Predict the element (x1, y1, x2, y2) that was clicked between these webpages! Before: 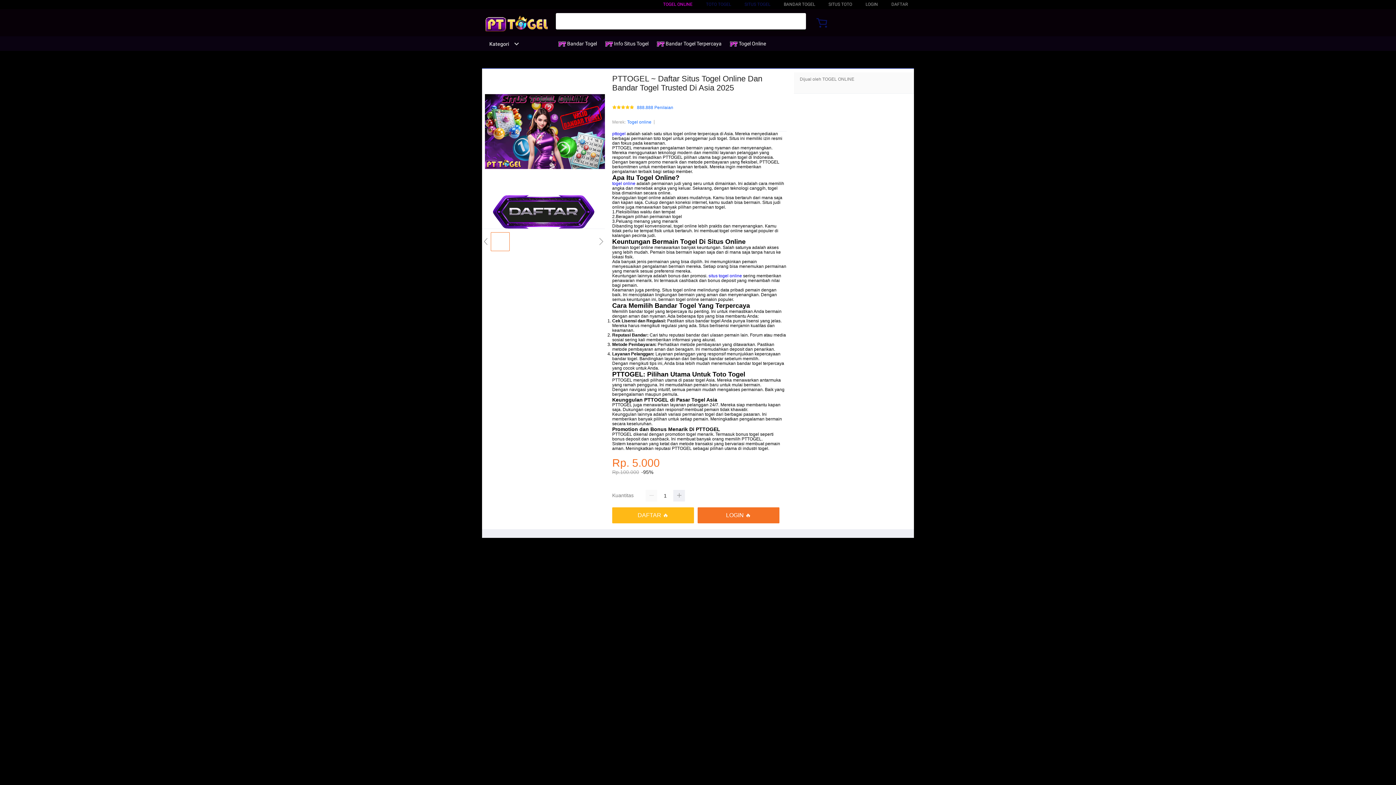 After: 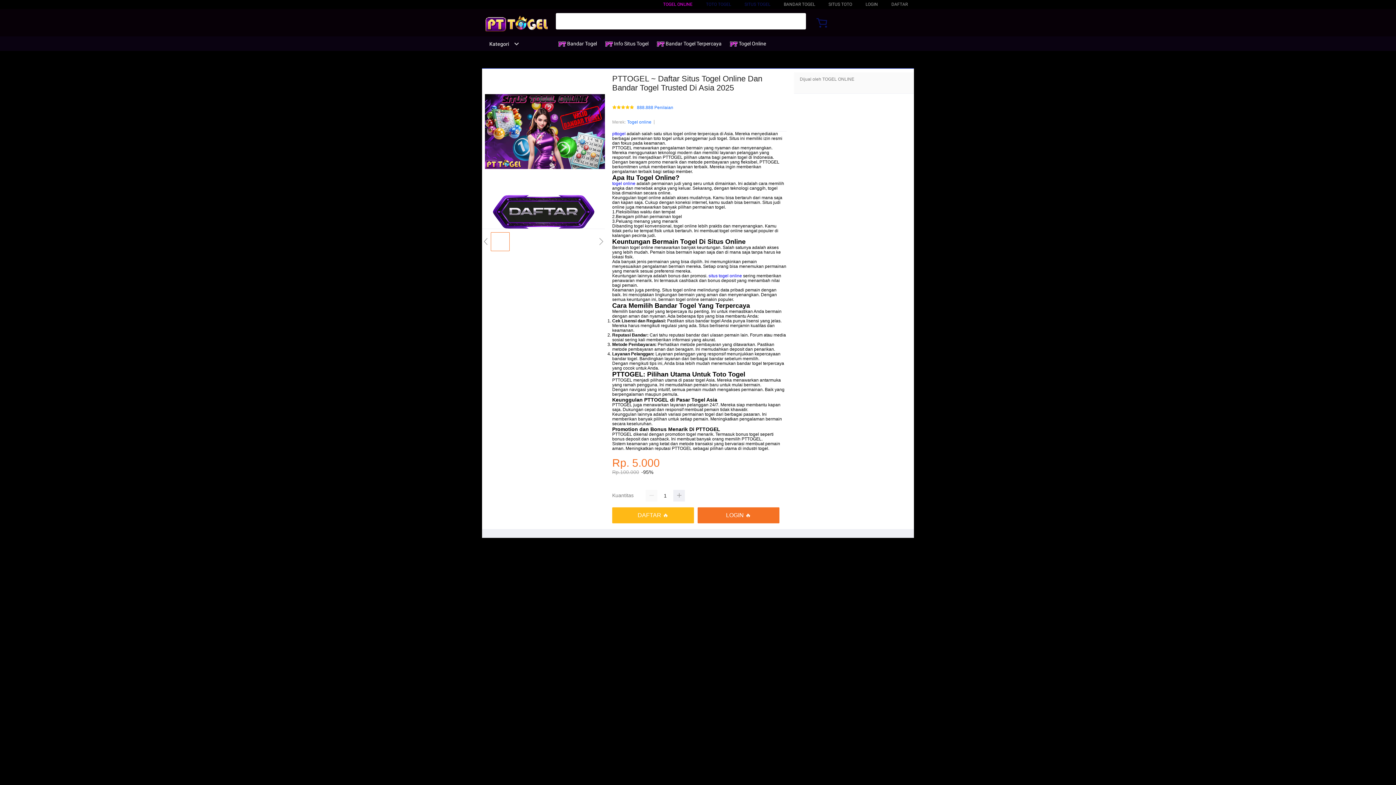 Action: bbox: (482, 15, 553, 34)